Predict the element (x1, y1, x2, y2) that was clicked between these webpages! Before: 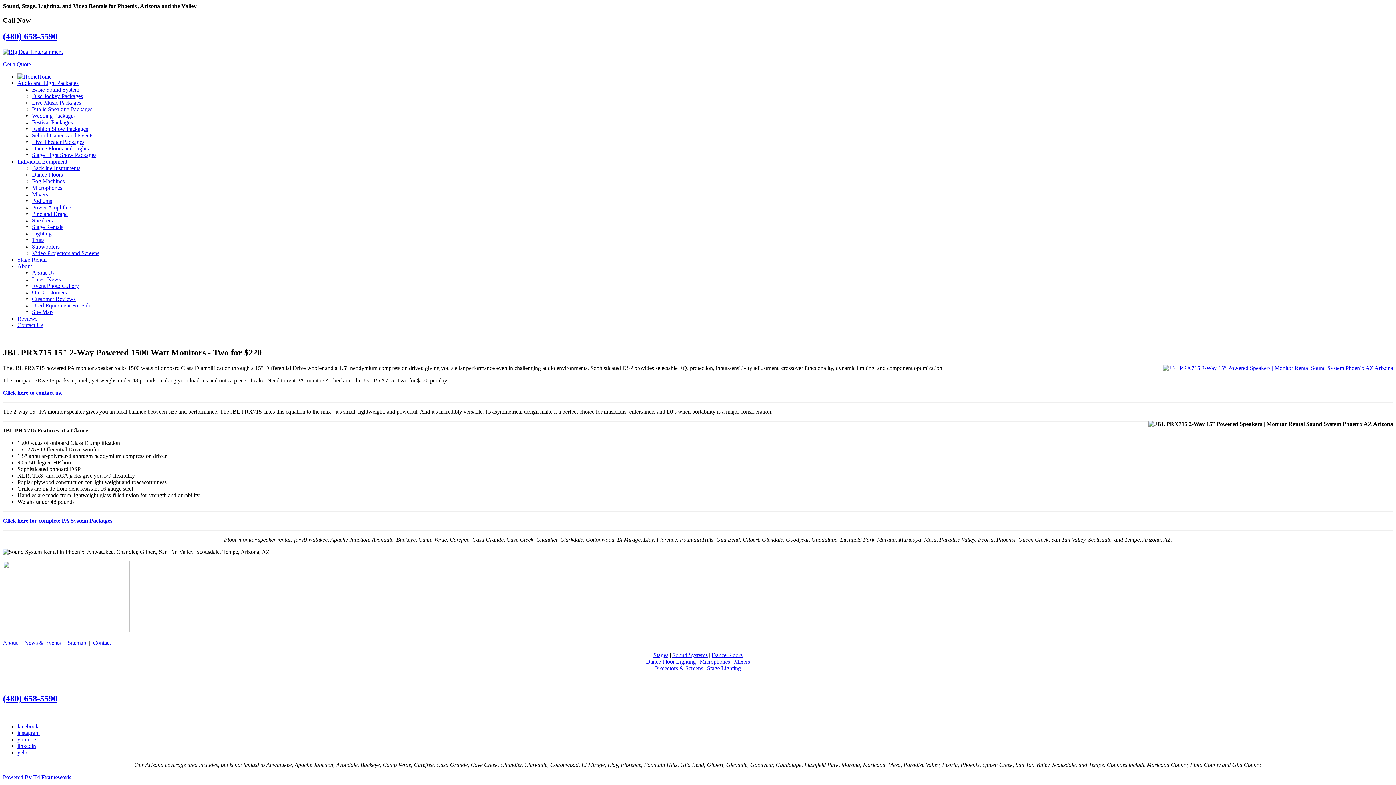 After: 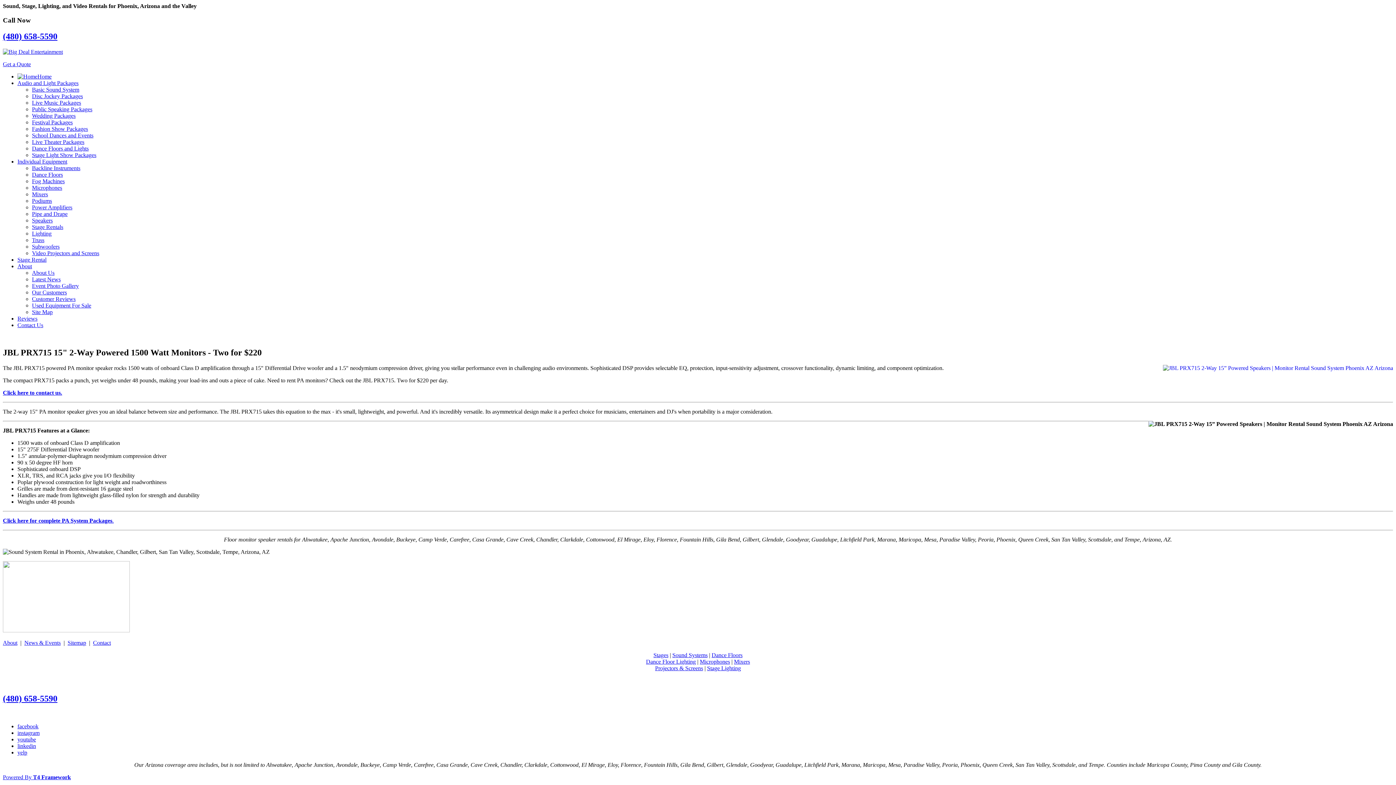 Action: label: Powered By T4 Framework bbox: (2, 774, 70, 780)